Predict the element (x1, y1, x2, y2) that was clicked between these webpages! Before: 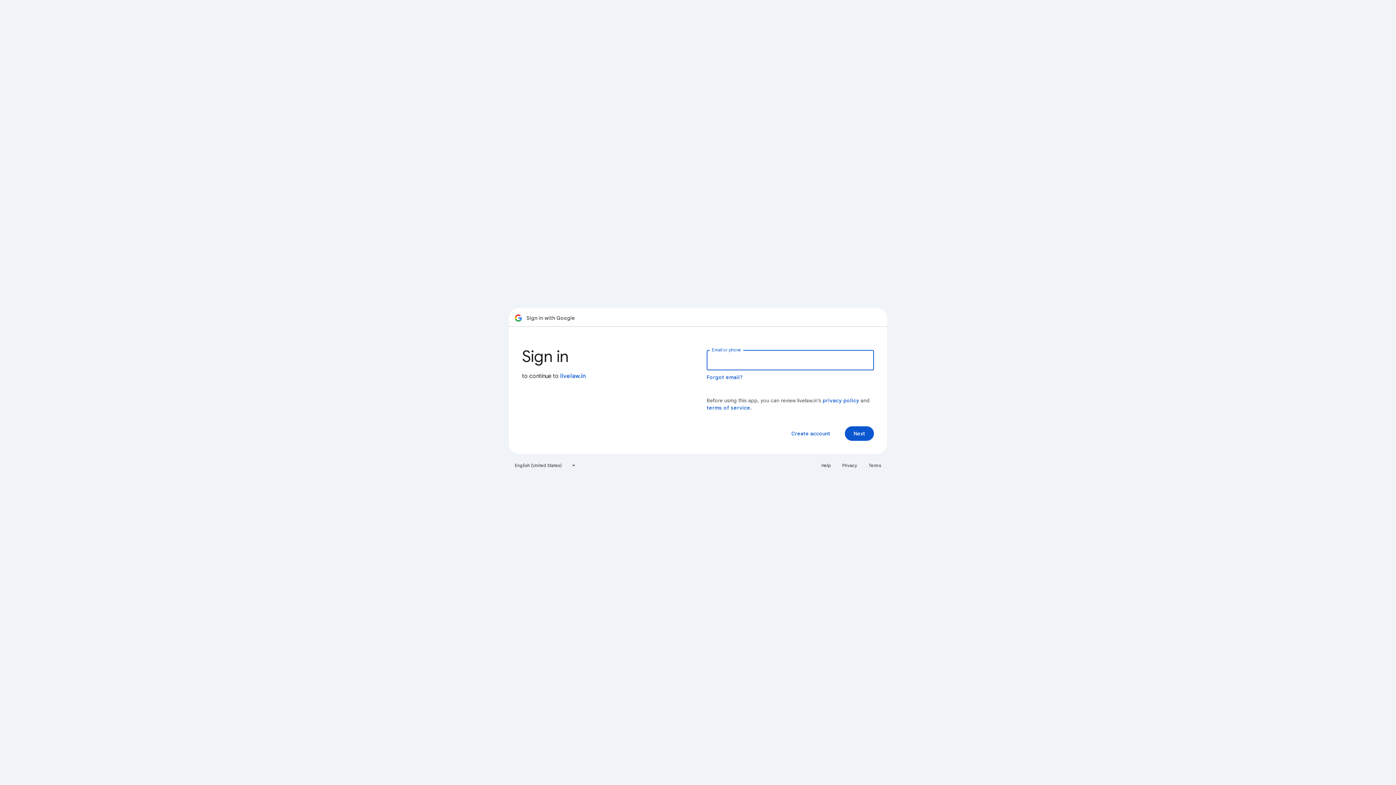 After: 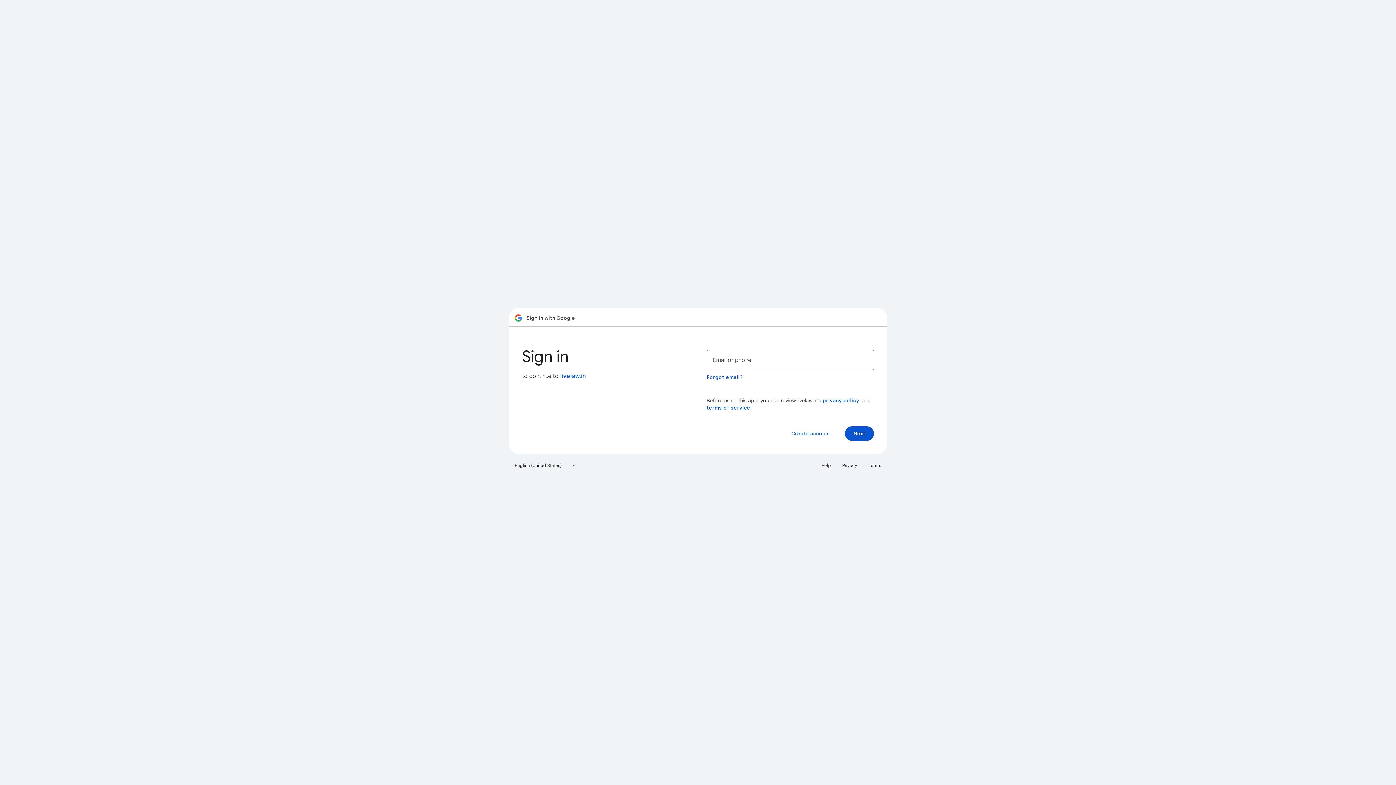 Action: label: Terms bbox: (864, 460, 885, 471)